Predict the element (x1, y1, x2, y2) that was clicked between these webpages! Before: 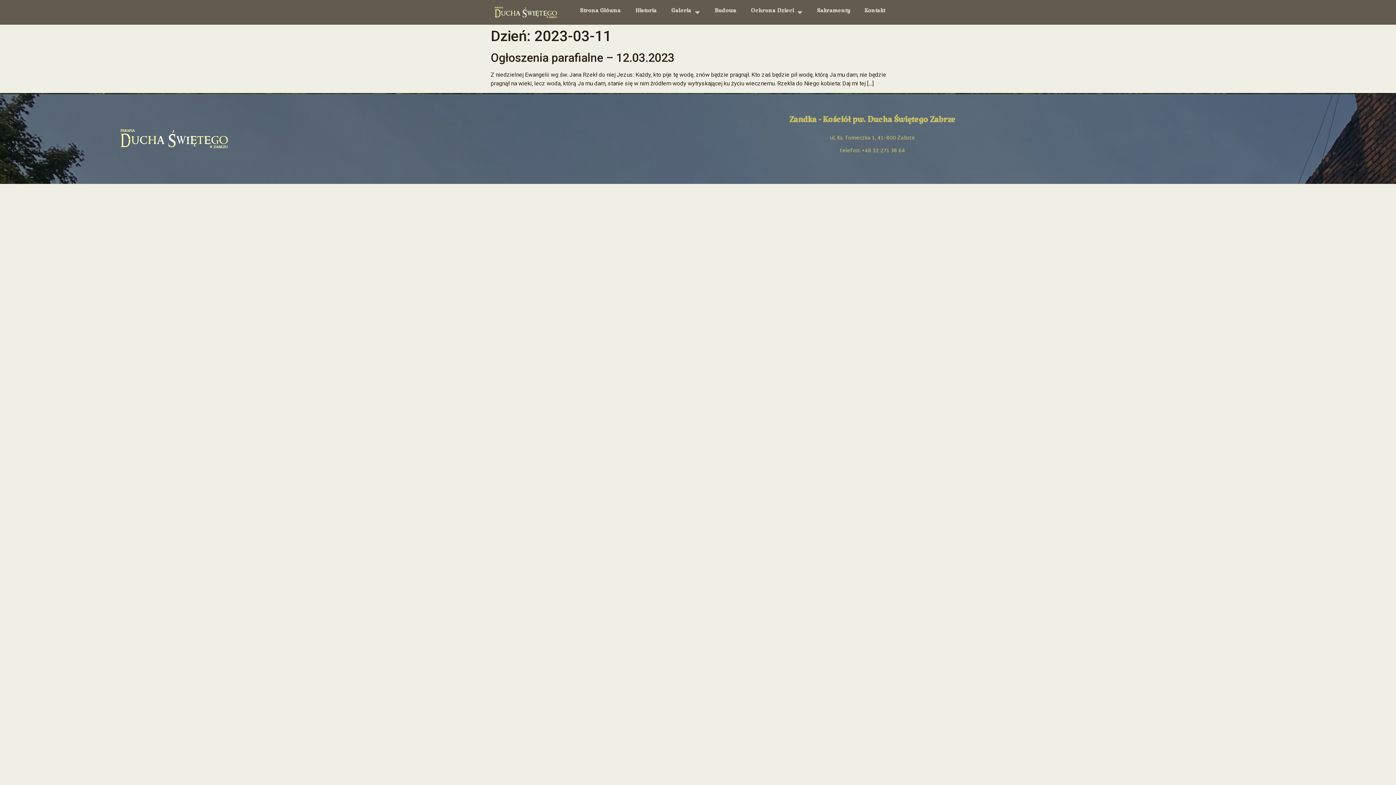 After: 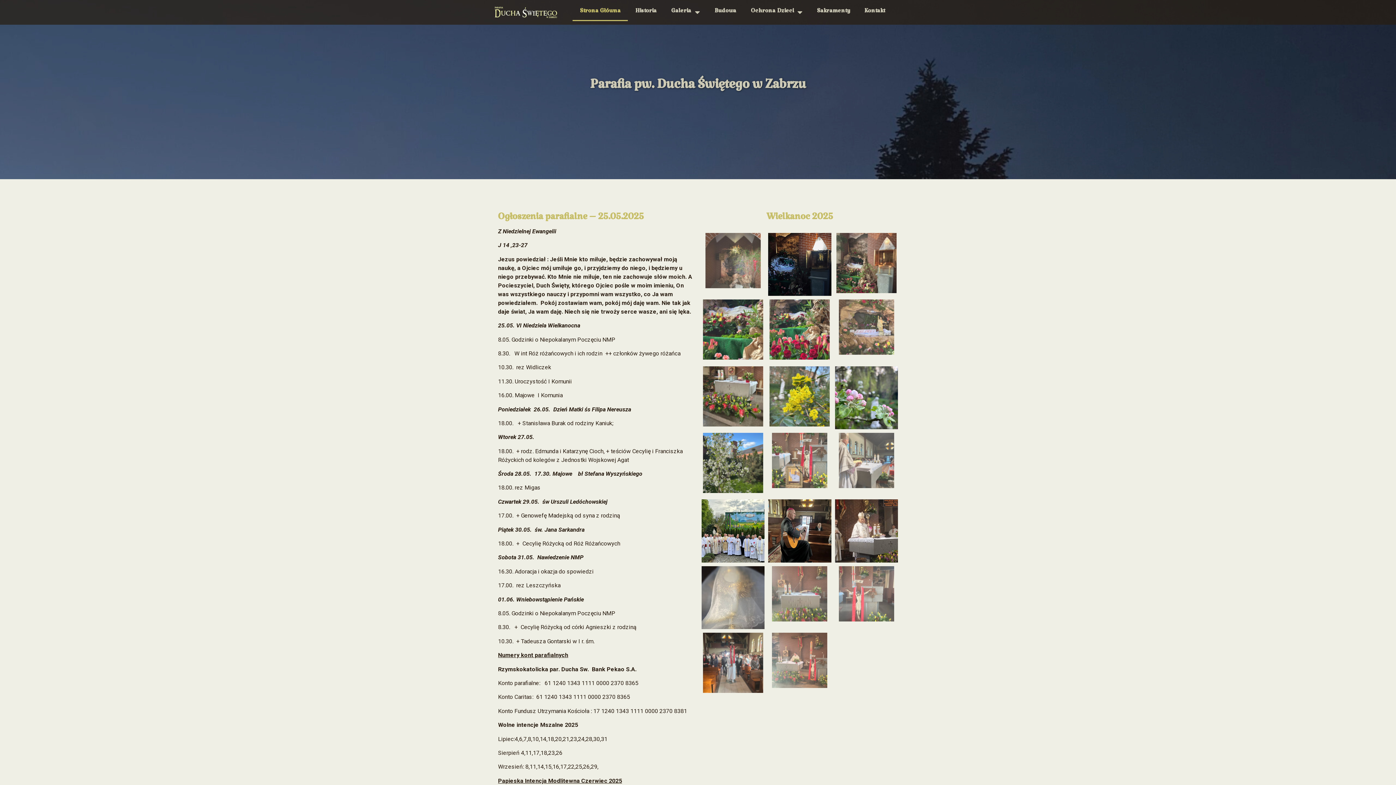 Action: bbox: (572, 3, 628, 21) label: Strona Główna